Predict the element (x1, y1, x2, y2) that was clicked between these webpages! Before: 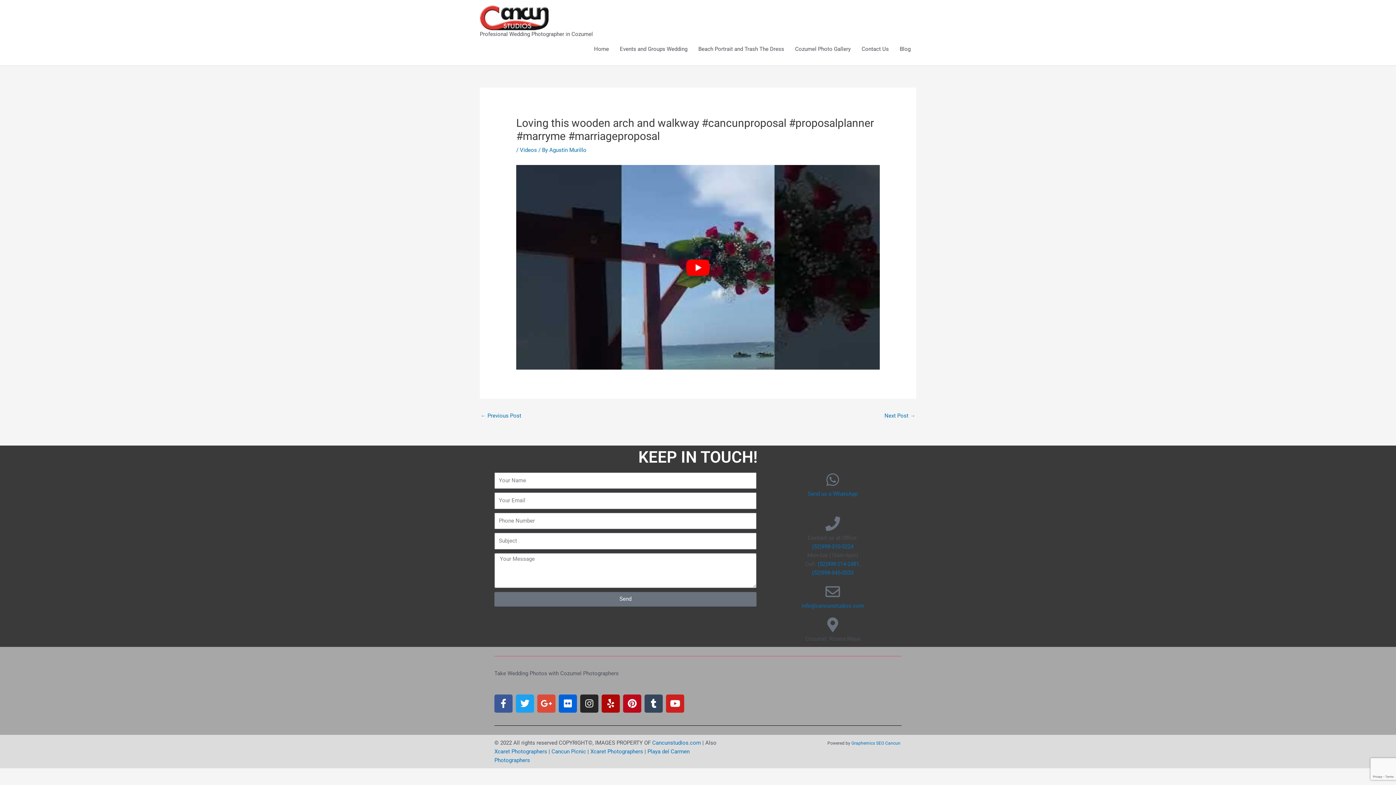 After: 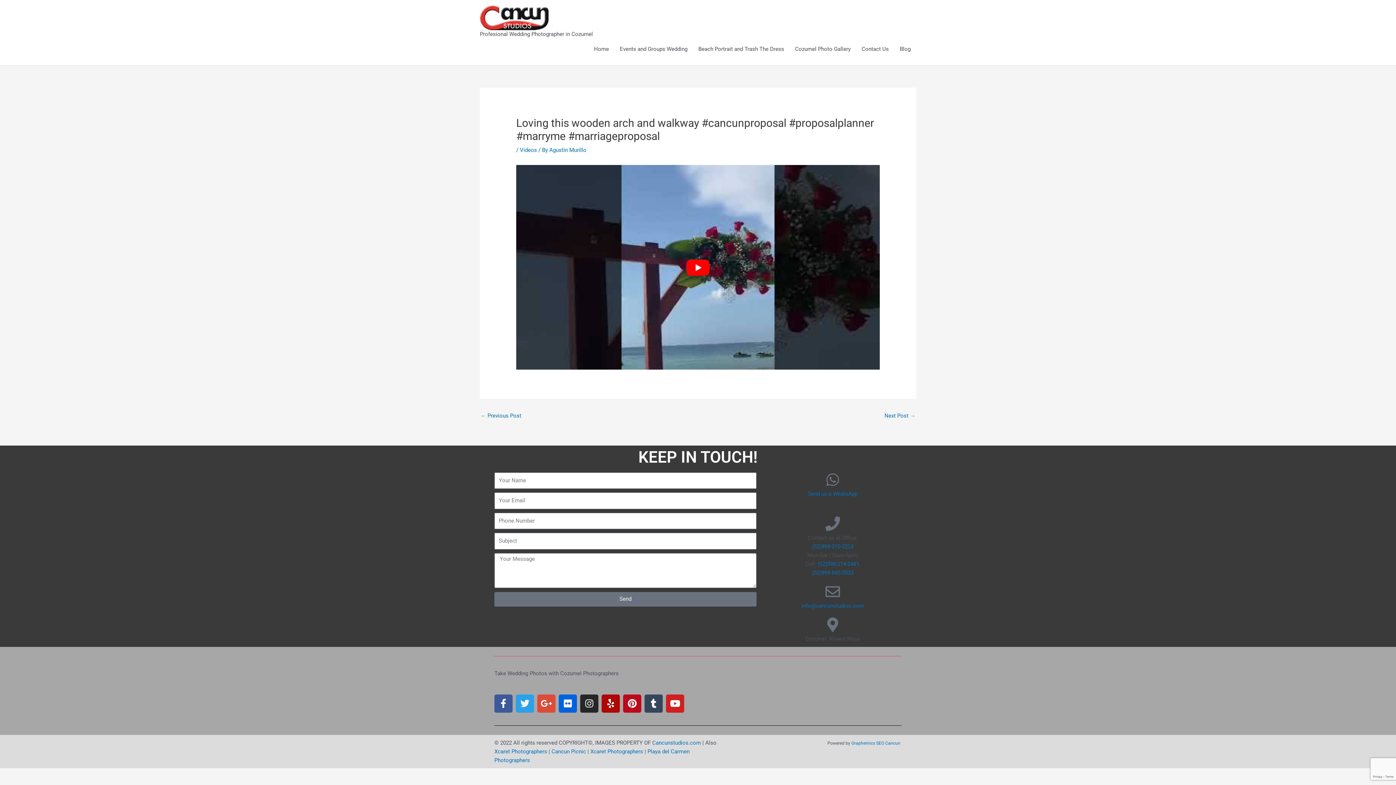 Action: label: Twitter bbox: (516, 694, 534, 713)